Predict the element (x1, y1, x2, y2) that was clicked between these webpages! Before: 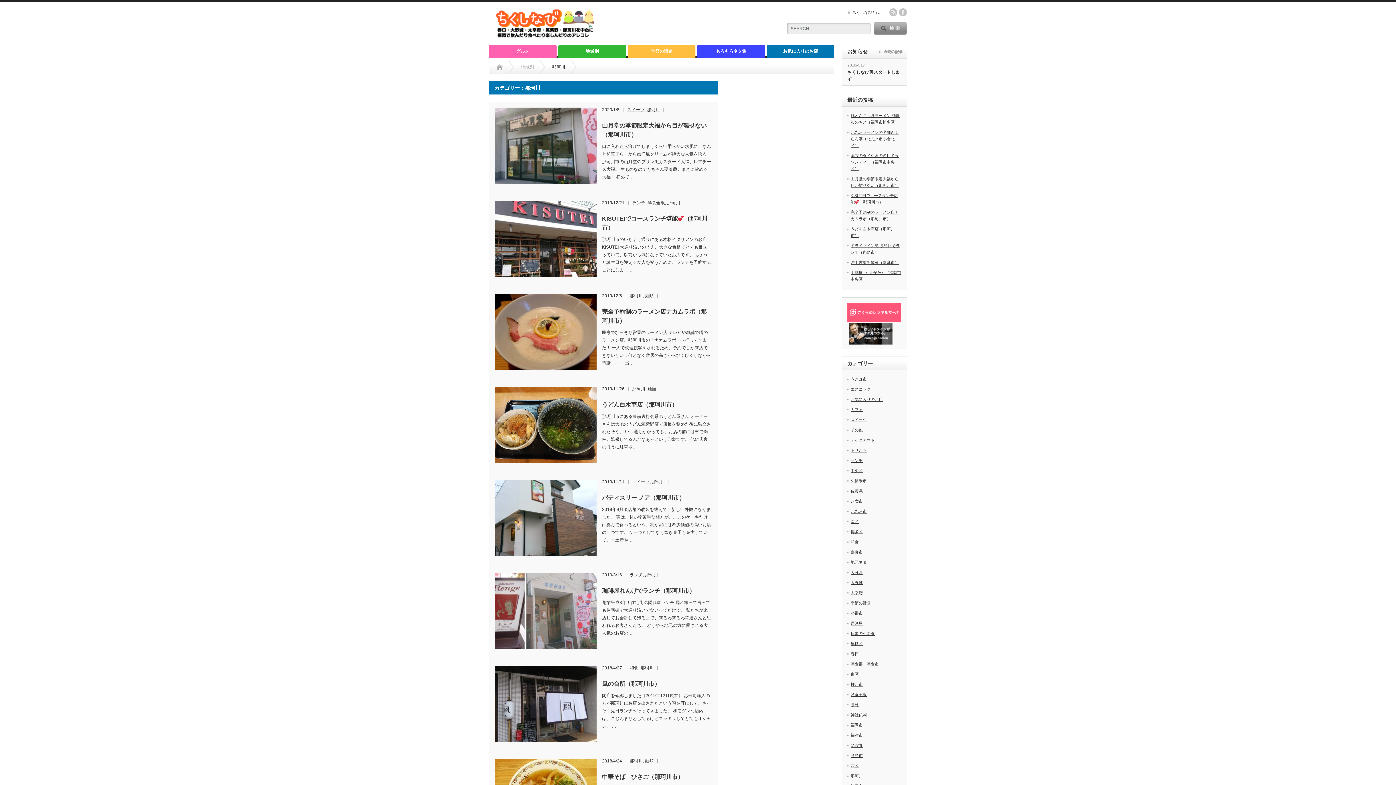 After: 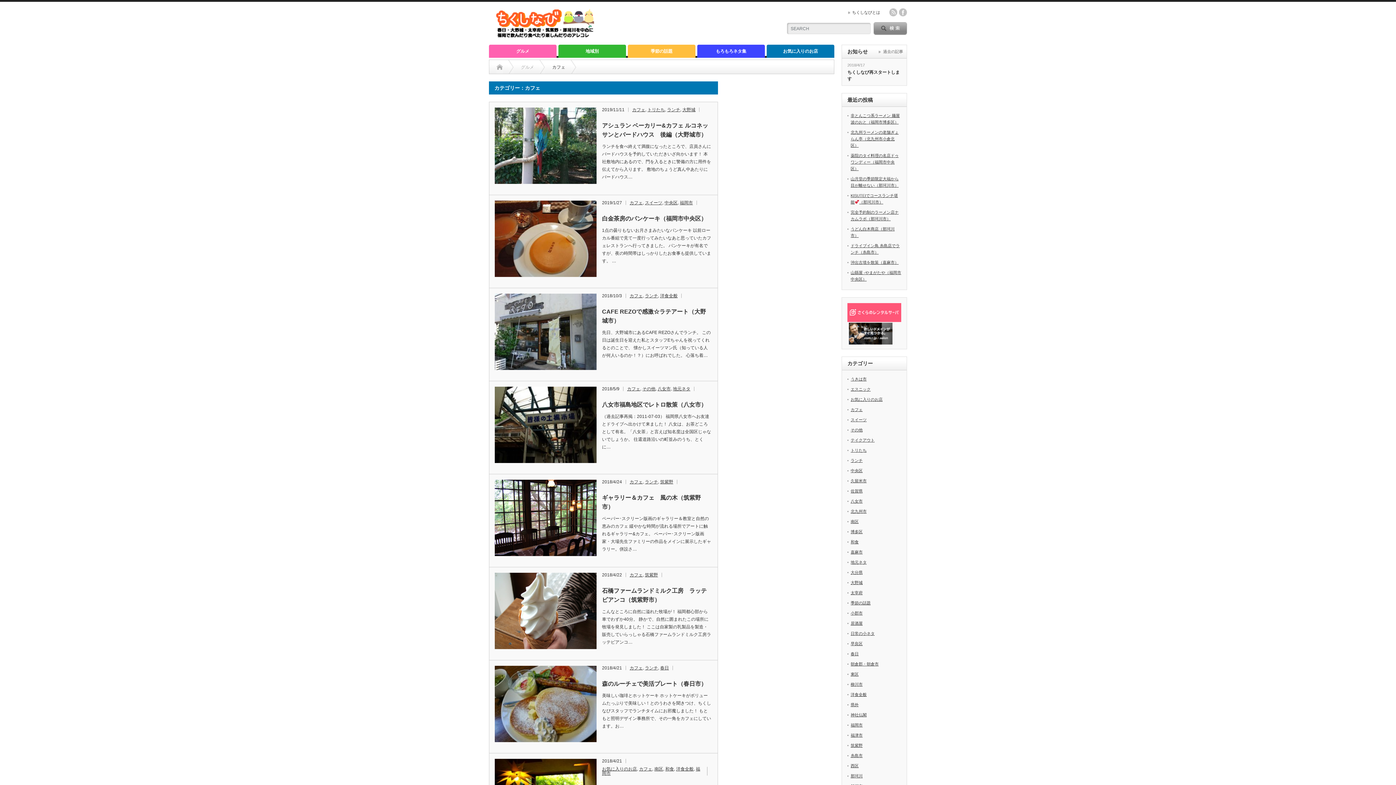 Action: label: カフェ bbox: (850, 407, 862, 412)